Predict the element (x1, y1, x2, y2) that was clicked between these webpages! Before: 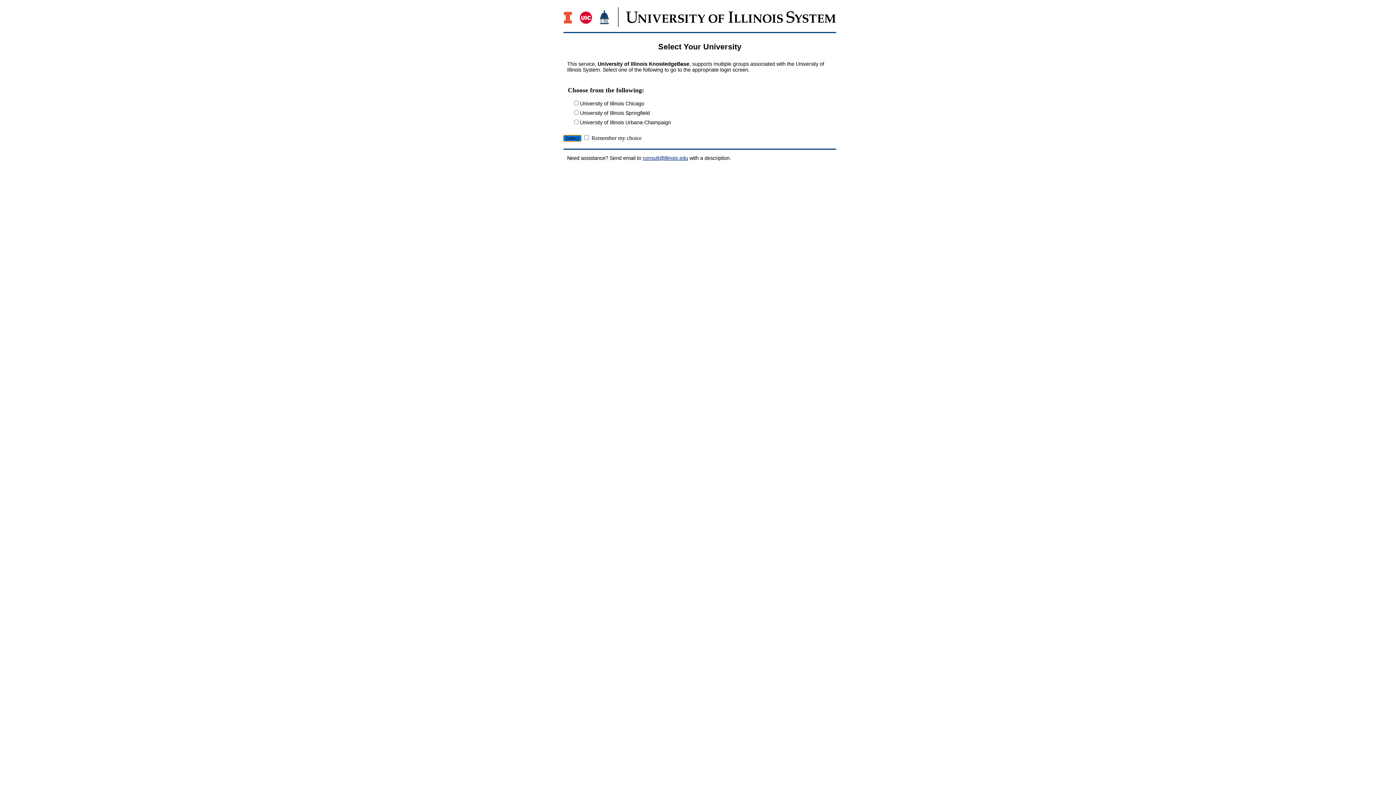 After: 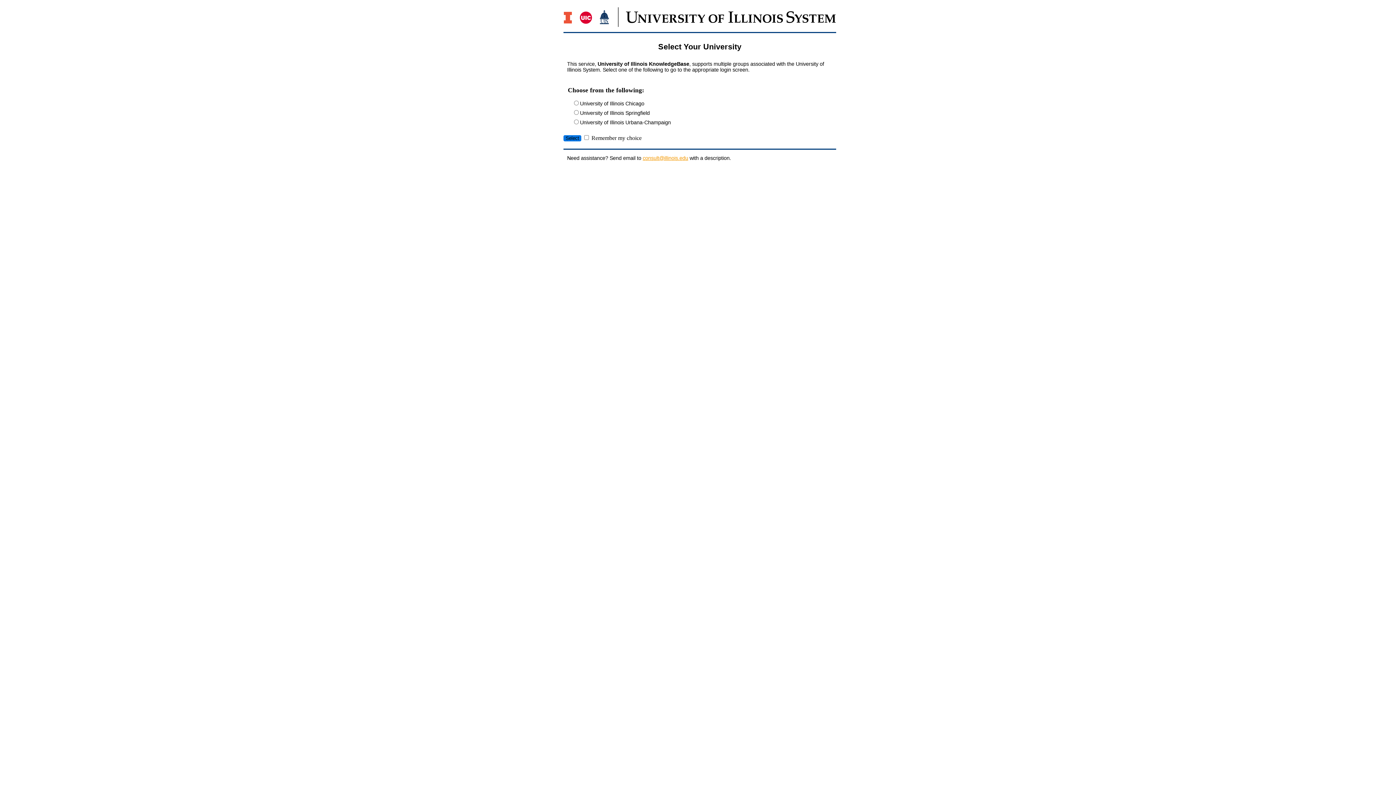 Action: bbox: (642, 155, 688, 161) label: consult@illinois.edu